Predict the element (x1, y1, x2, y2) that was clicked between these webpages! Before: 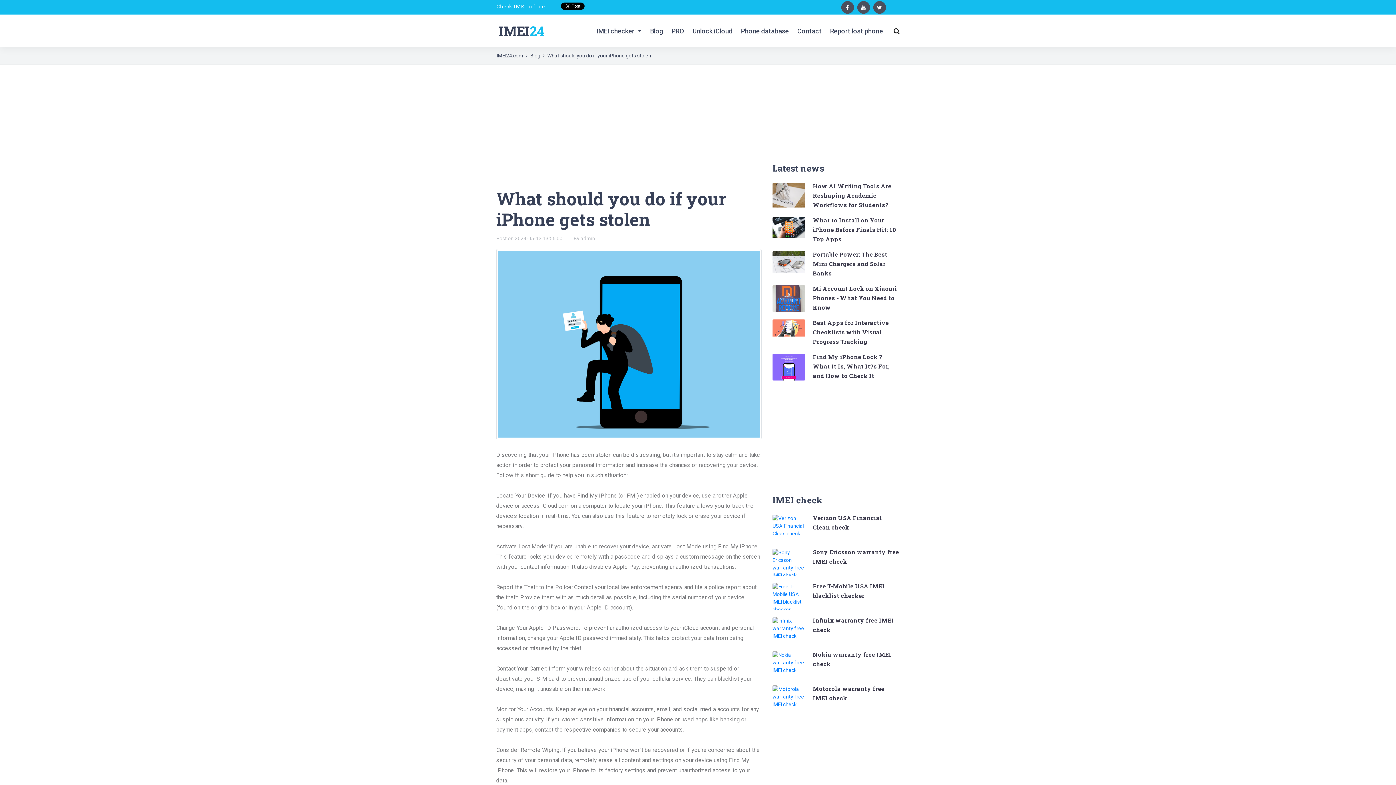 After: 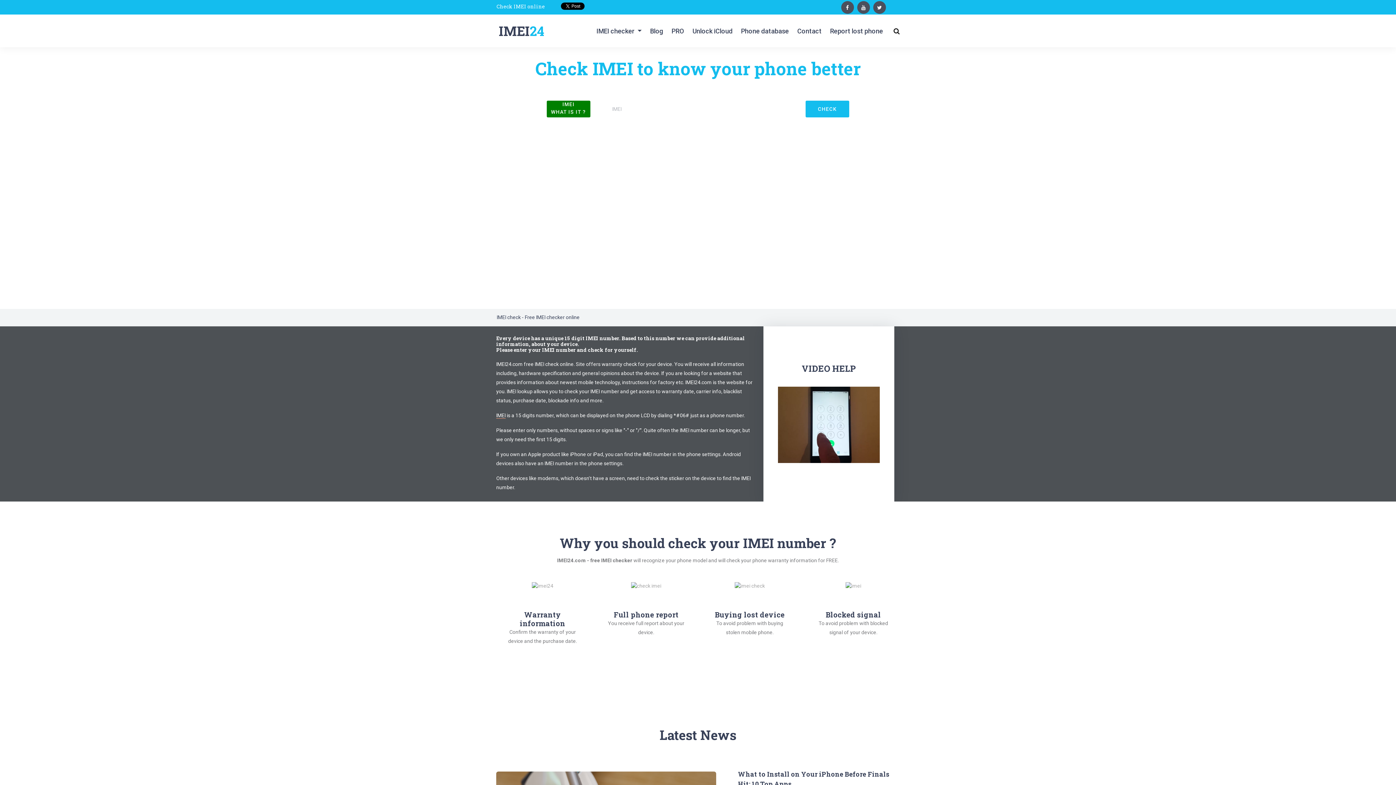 Action: bbox: (496, 27, 544, 33) label: IMEI24